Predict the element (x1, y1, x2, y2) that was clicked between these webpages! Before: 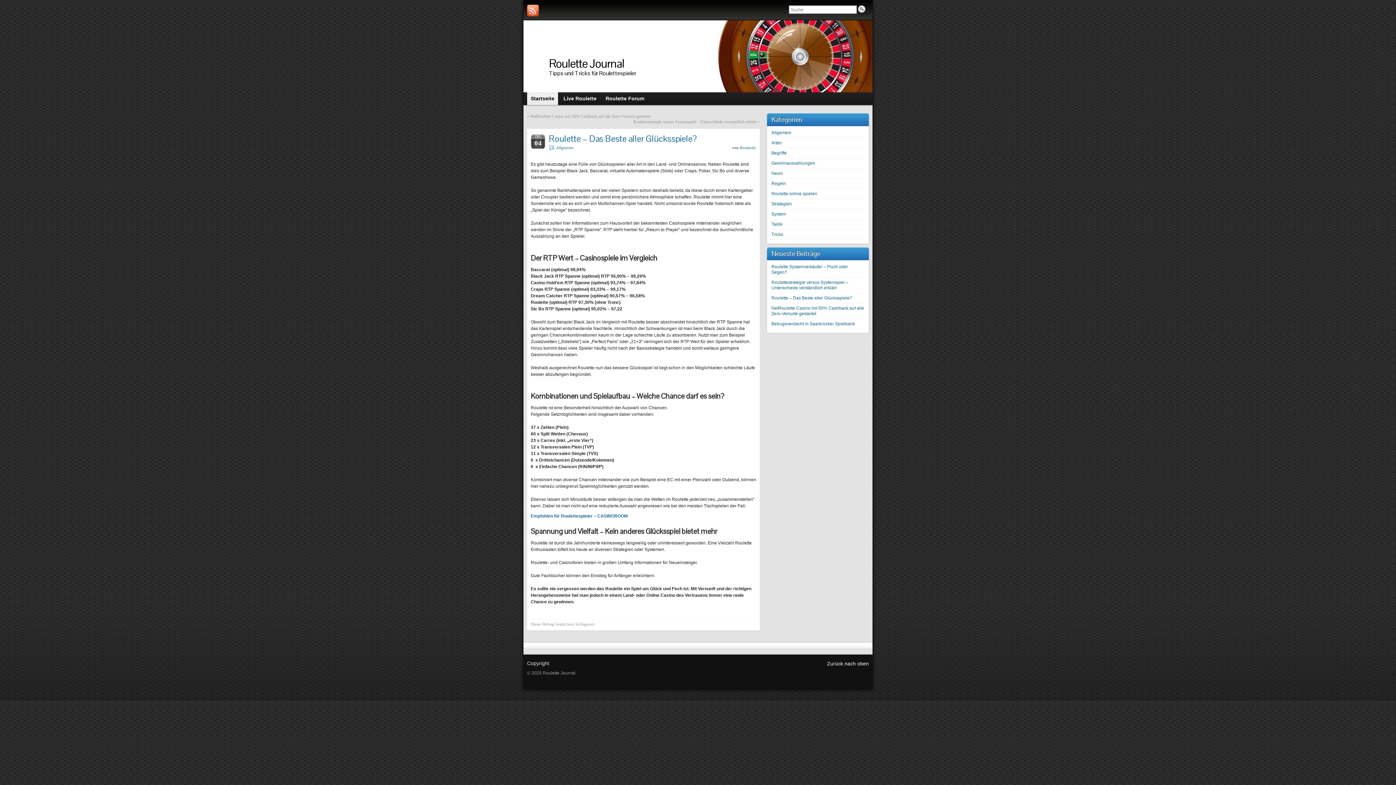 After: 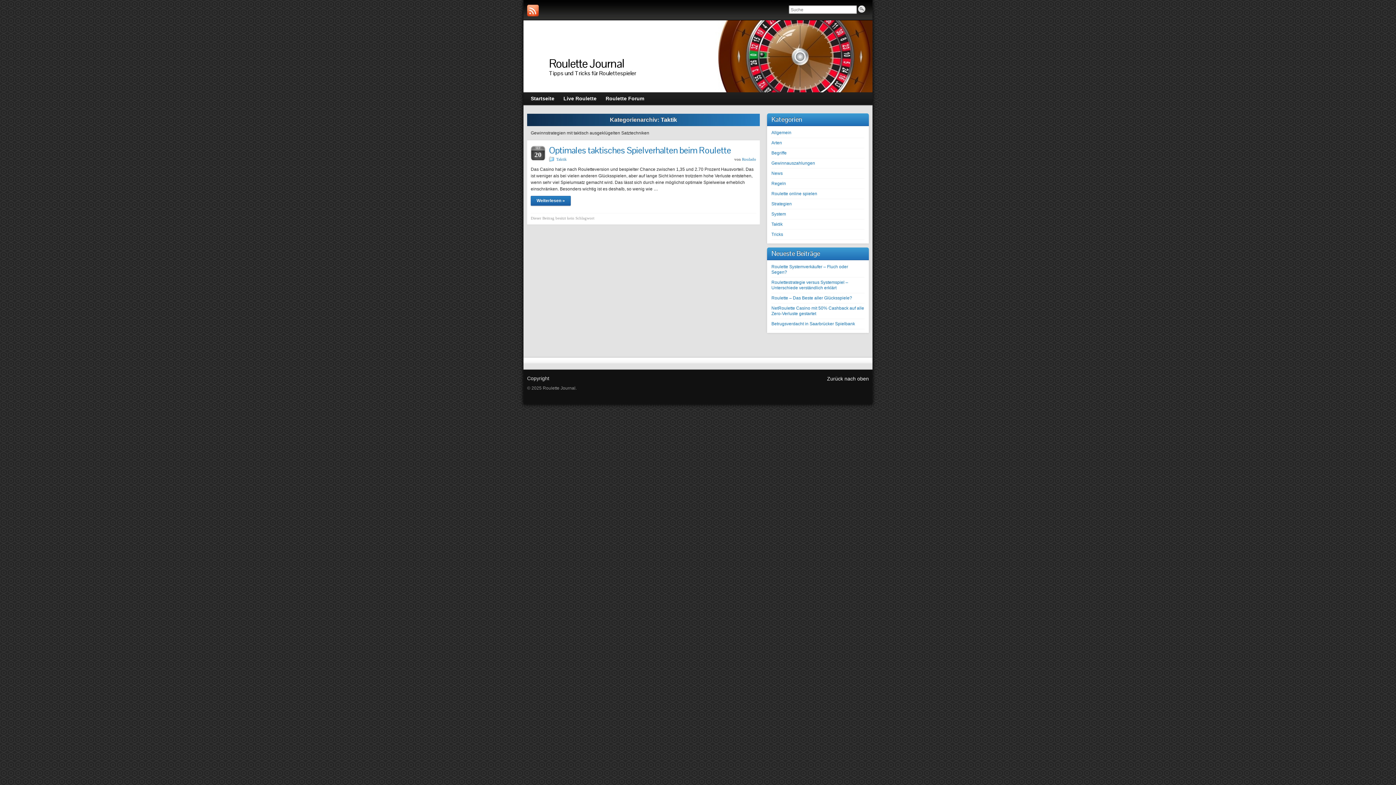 Action: bbox: (771, 221, 782, 226) label: Taktik